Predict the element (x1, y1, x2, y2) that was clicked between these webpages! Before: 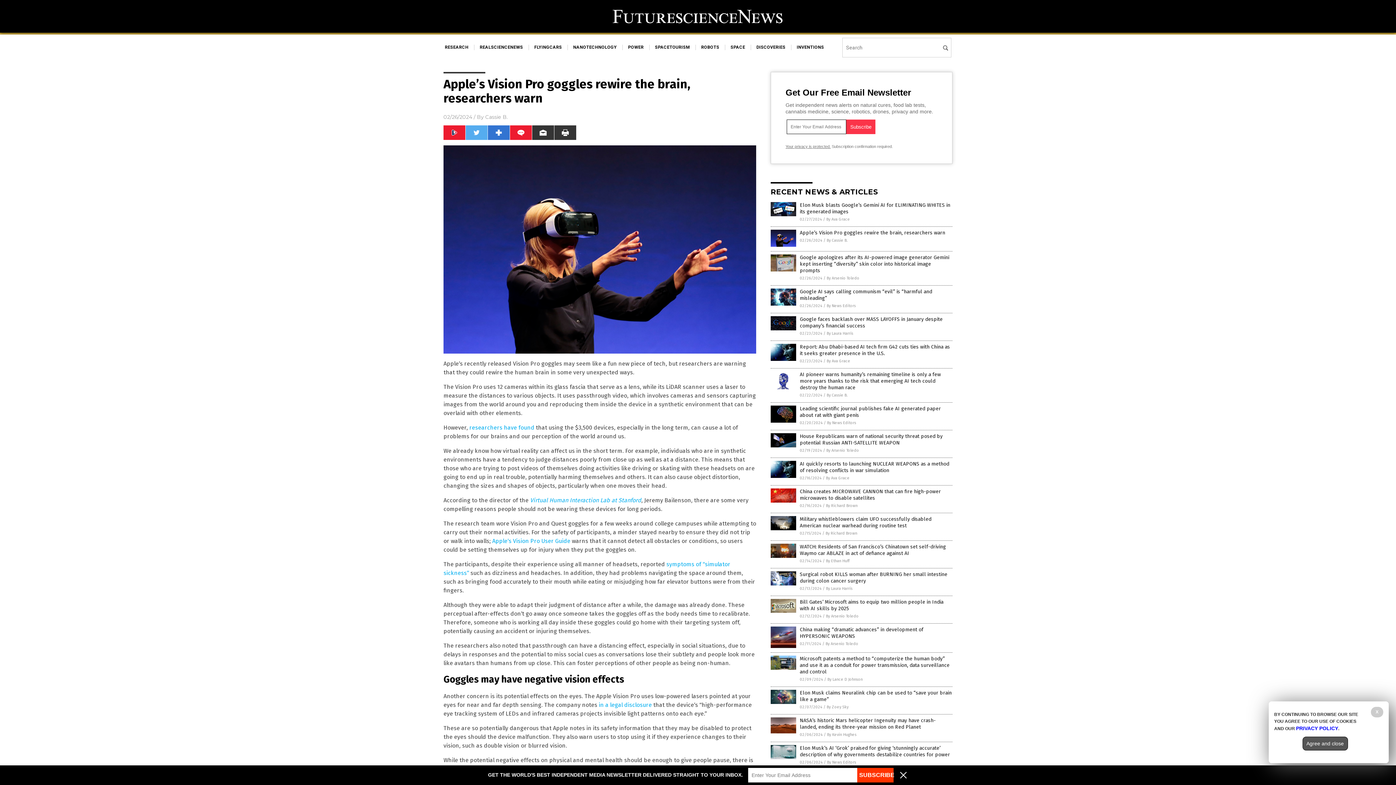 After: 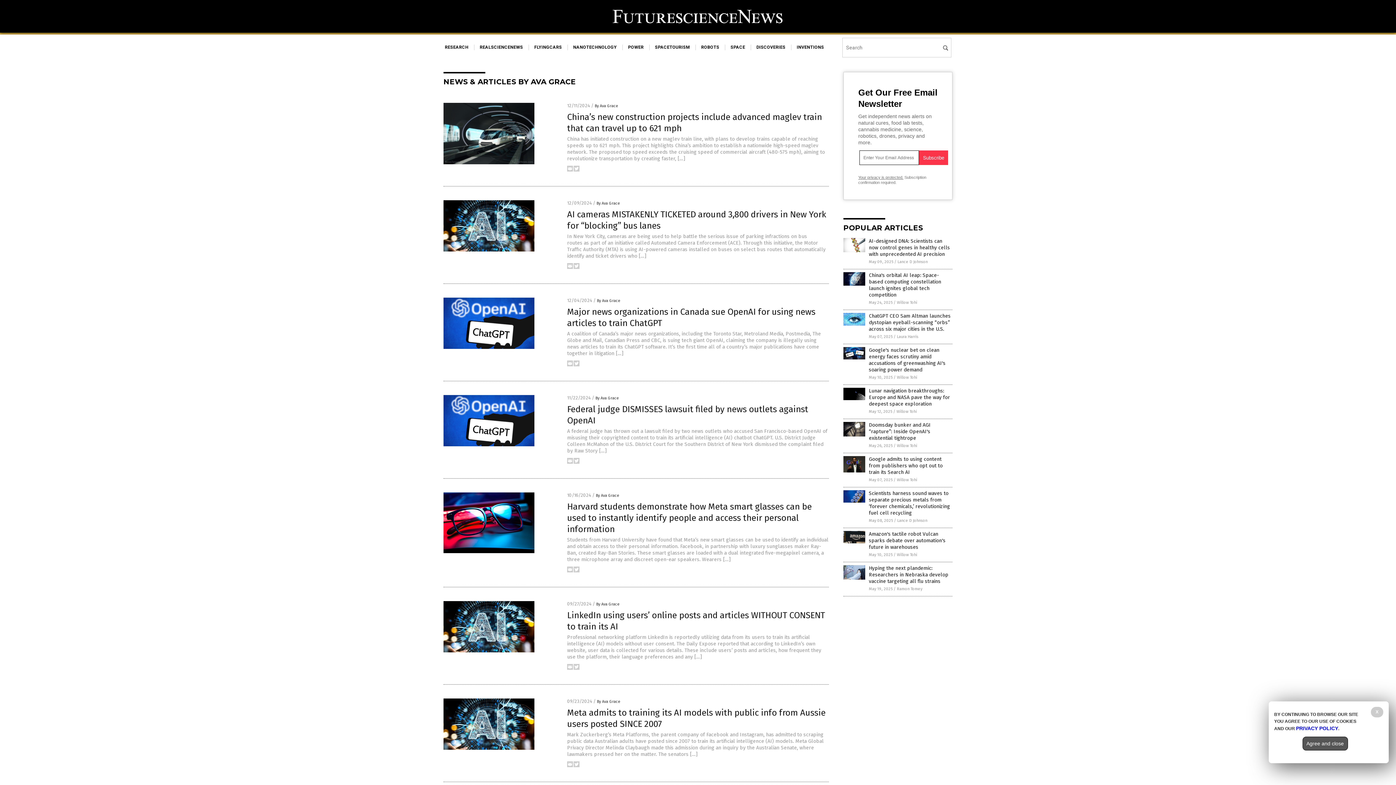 Action: label: By Ava Grace bbox: (826, 476, 849, 480)